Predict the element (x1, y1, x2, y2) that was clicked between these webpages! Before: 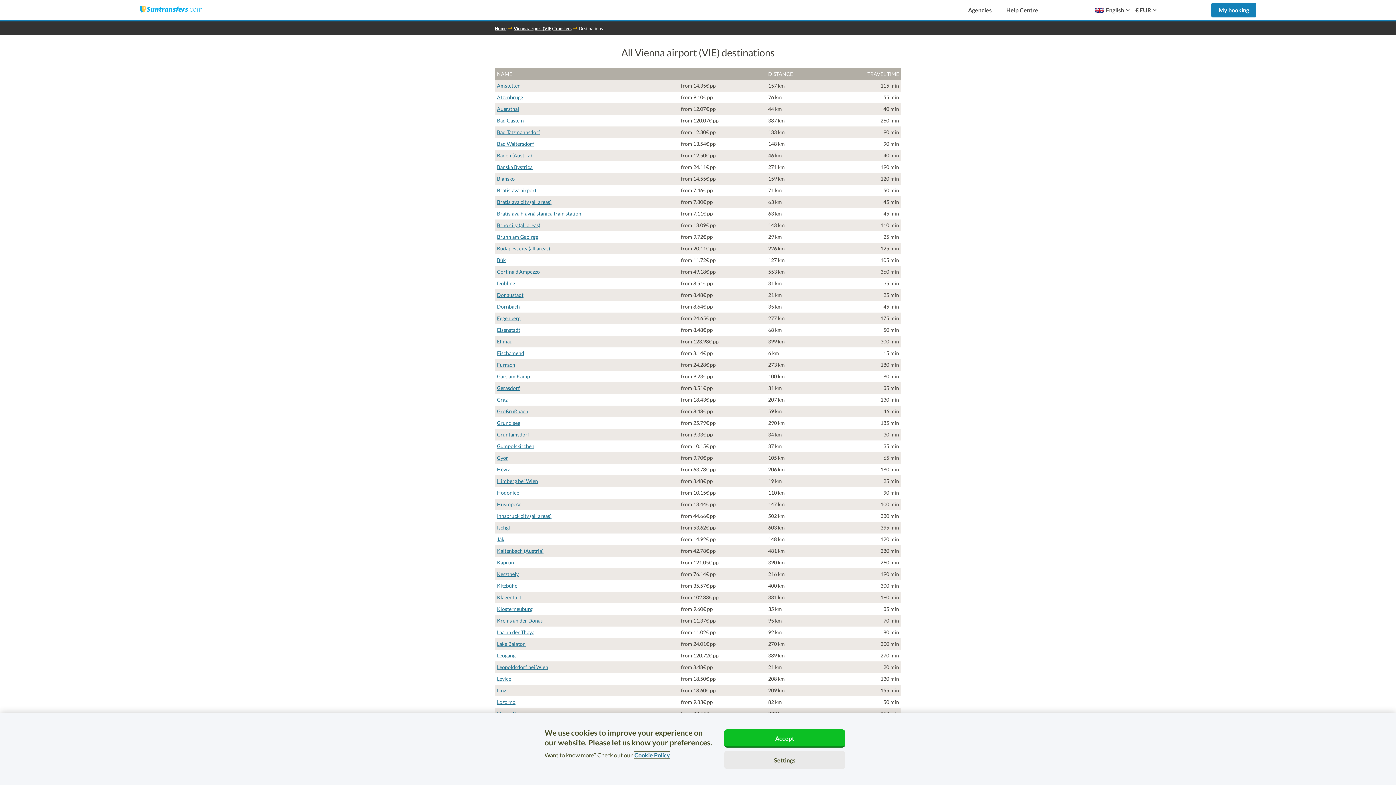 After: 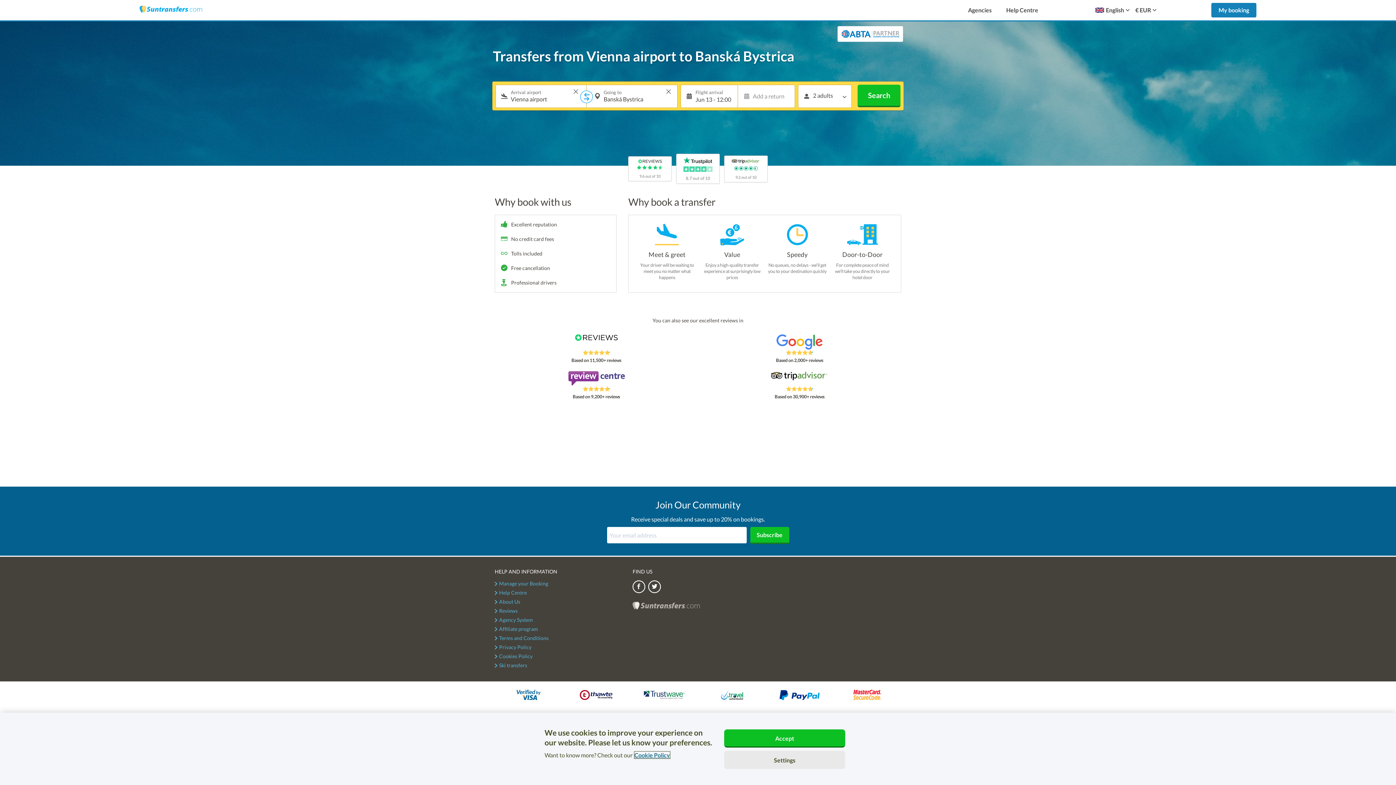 Action: label: Banská Bystrica bbox: (497, 164, 532, 170)